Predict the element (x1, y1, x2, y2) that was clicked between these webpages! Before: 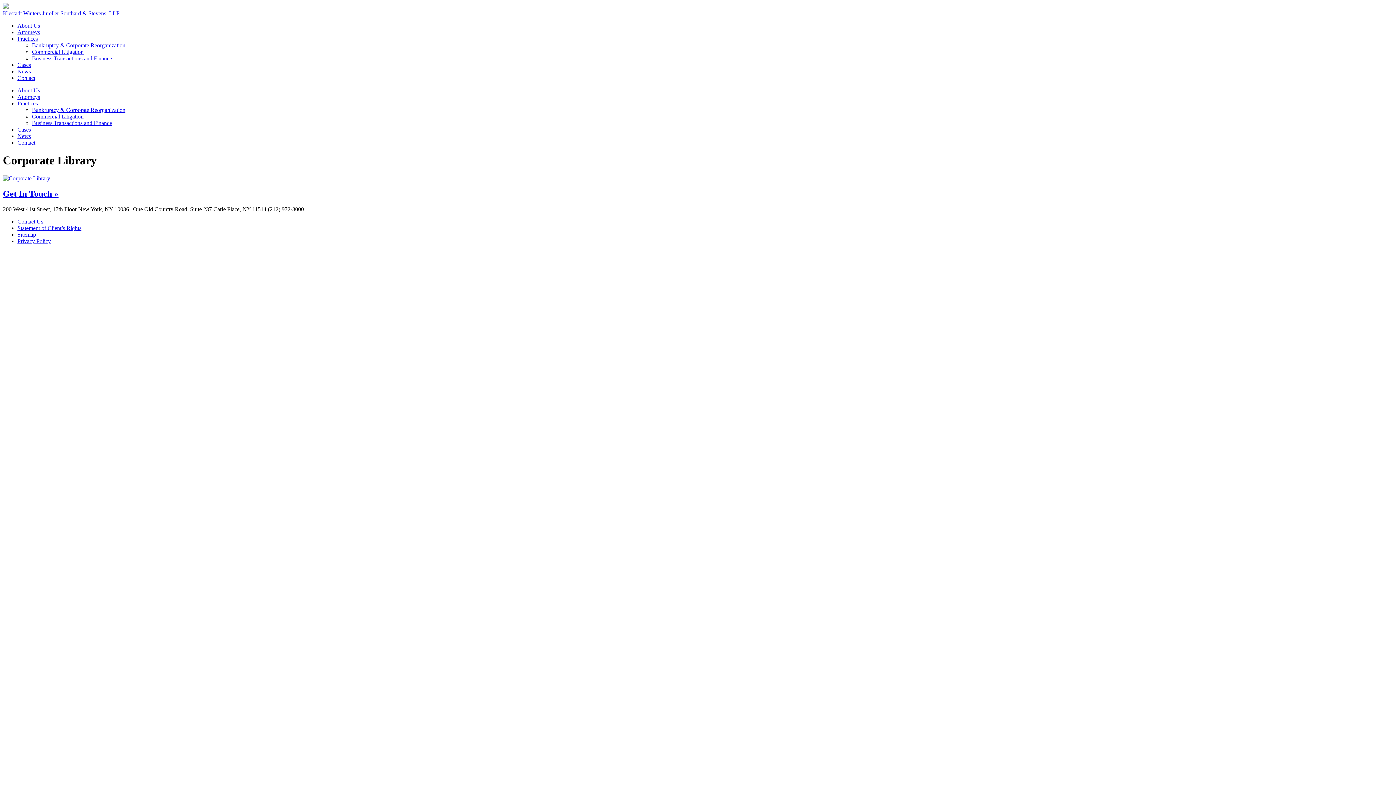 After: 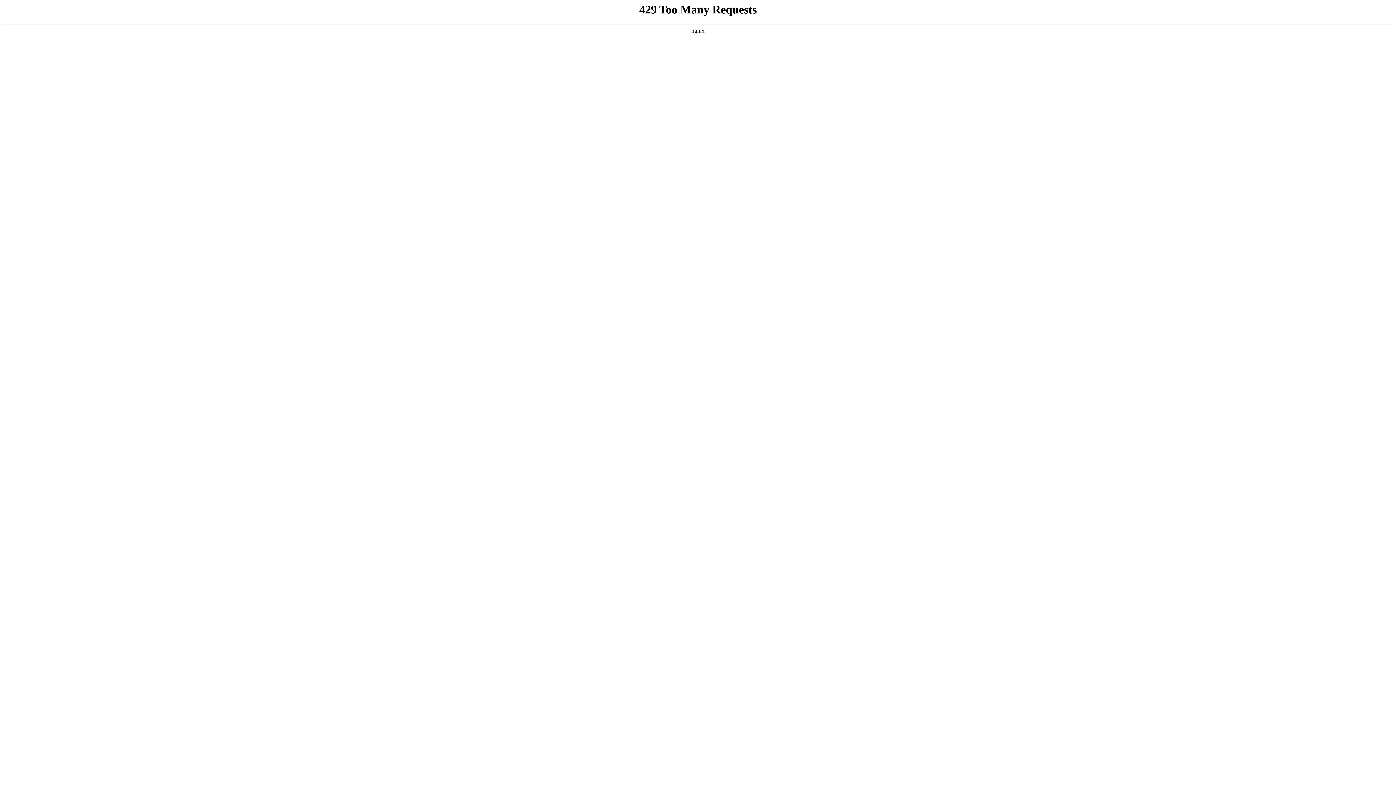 Action: bbox: (32, 113, 83, 119) label: Commercial Litigation